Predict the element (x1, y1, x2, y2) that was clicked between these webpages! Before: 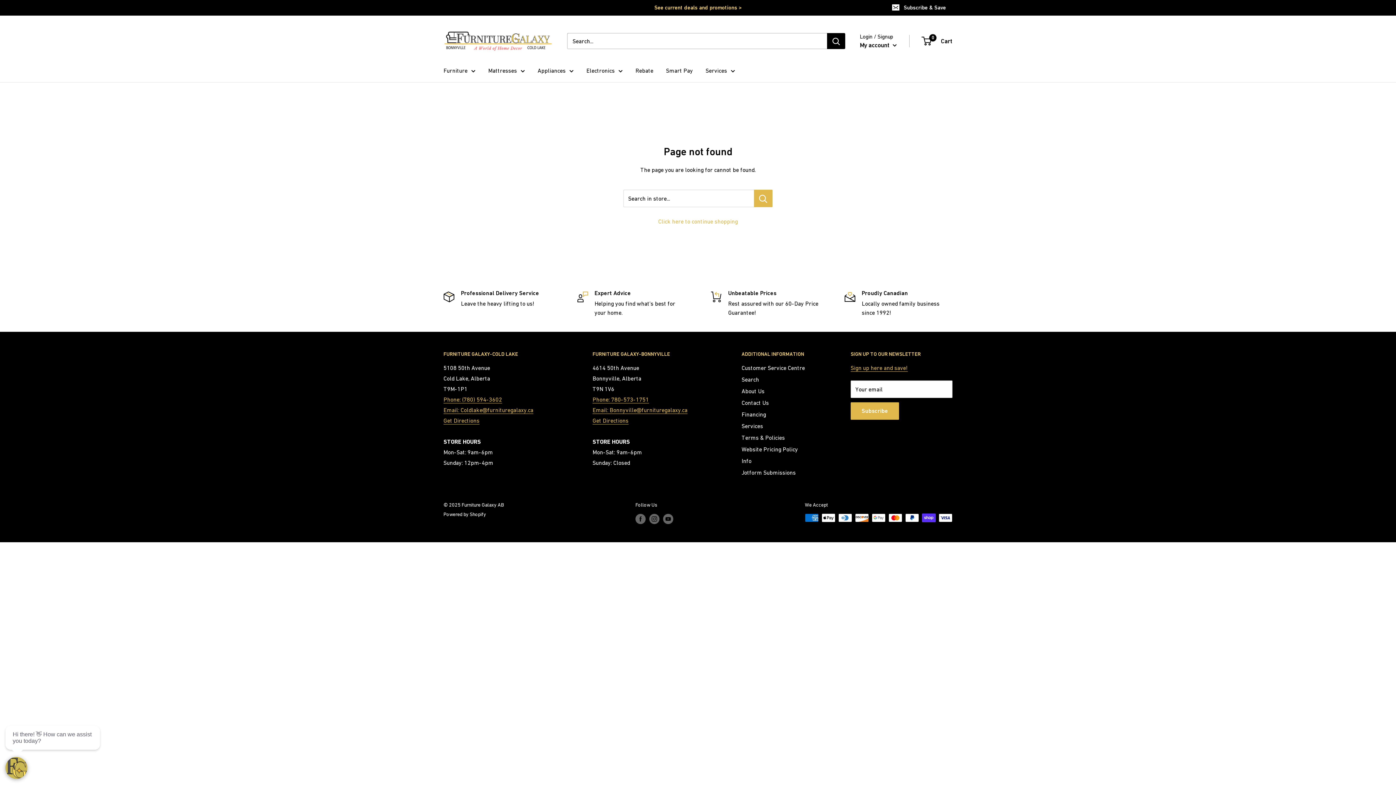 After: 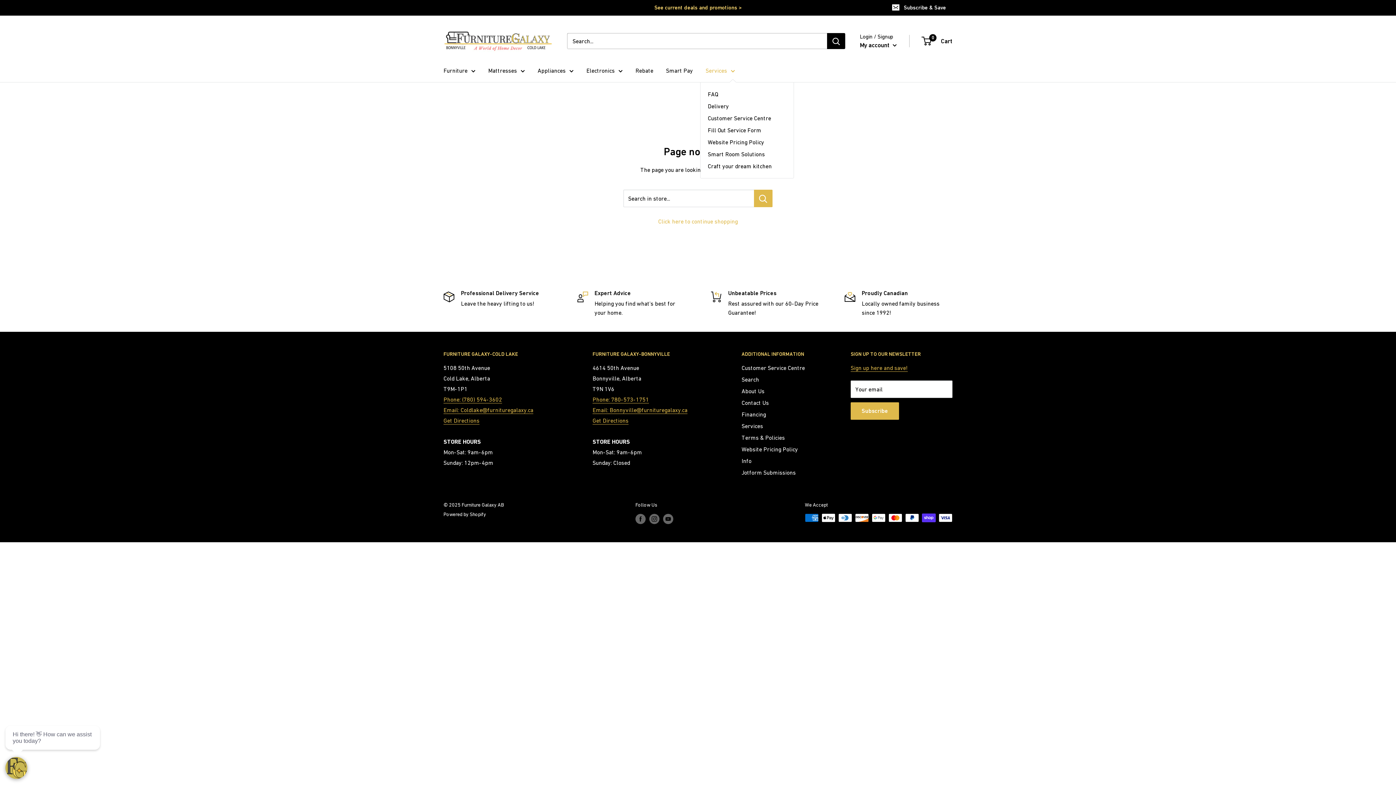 Action: label: Services bbox: (705, 65, 735, 76)